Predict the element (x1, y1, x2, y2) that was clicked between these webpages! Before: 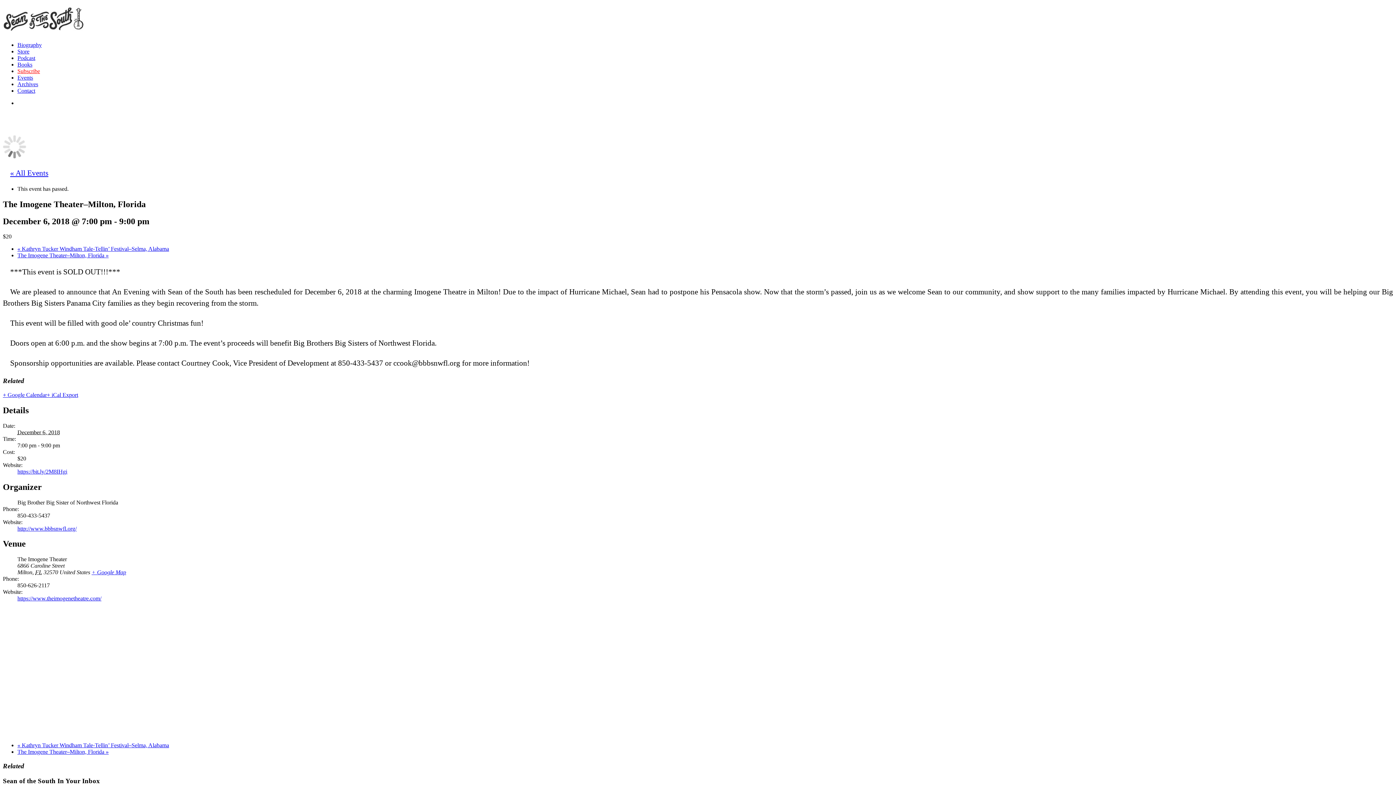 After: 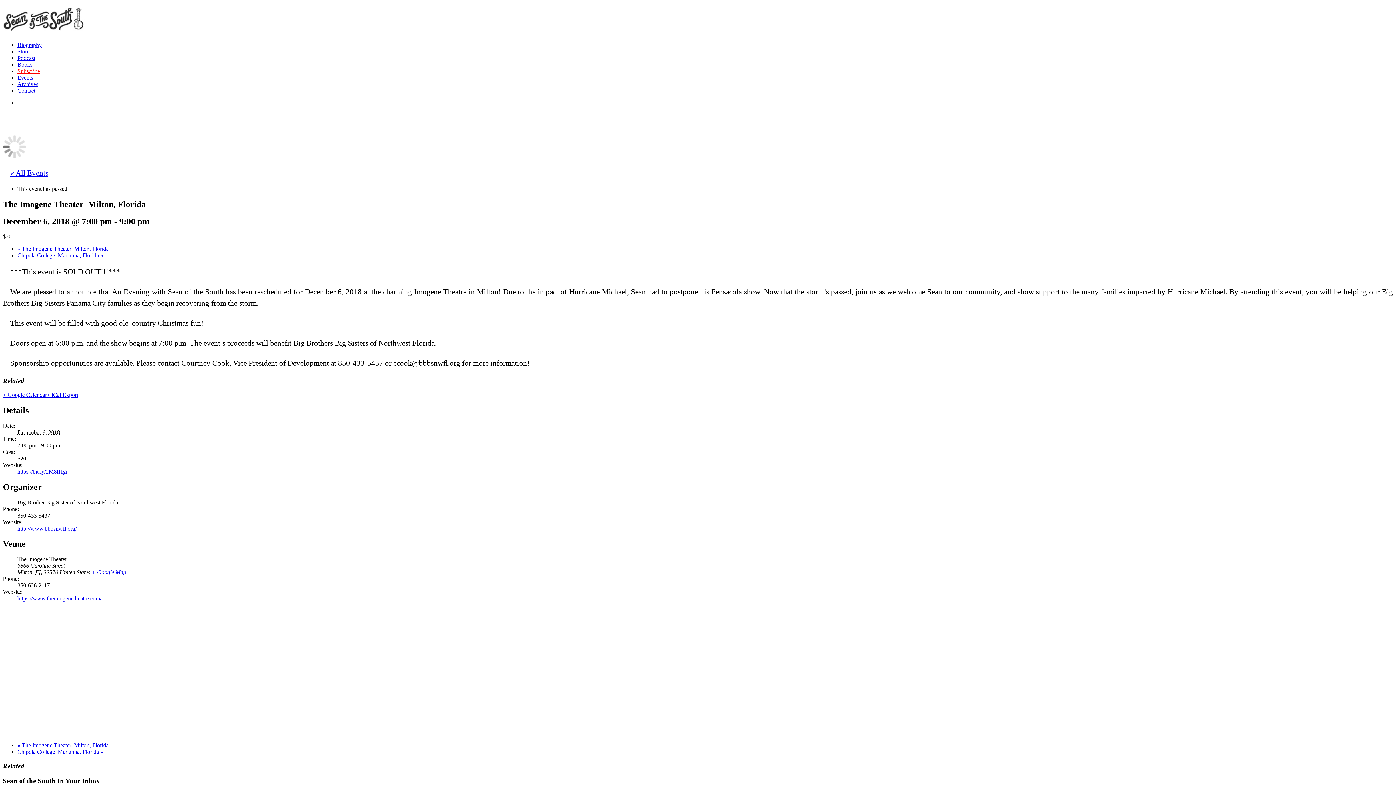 Action: bbox: (17, 252, 108, 258) label: The Imogene Theater–Milton, Florida »